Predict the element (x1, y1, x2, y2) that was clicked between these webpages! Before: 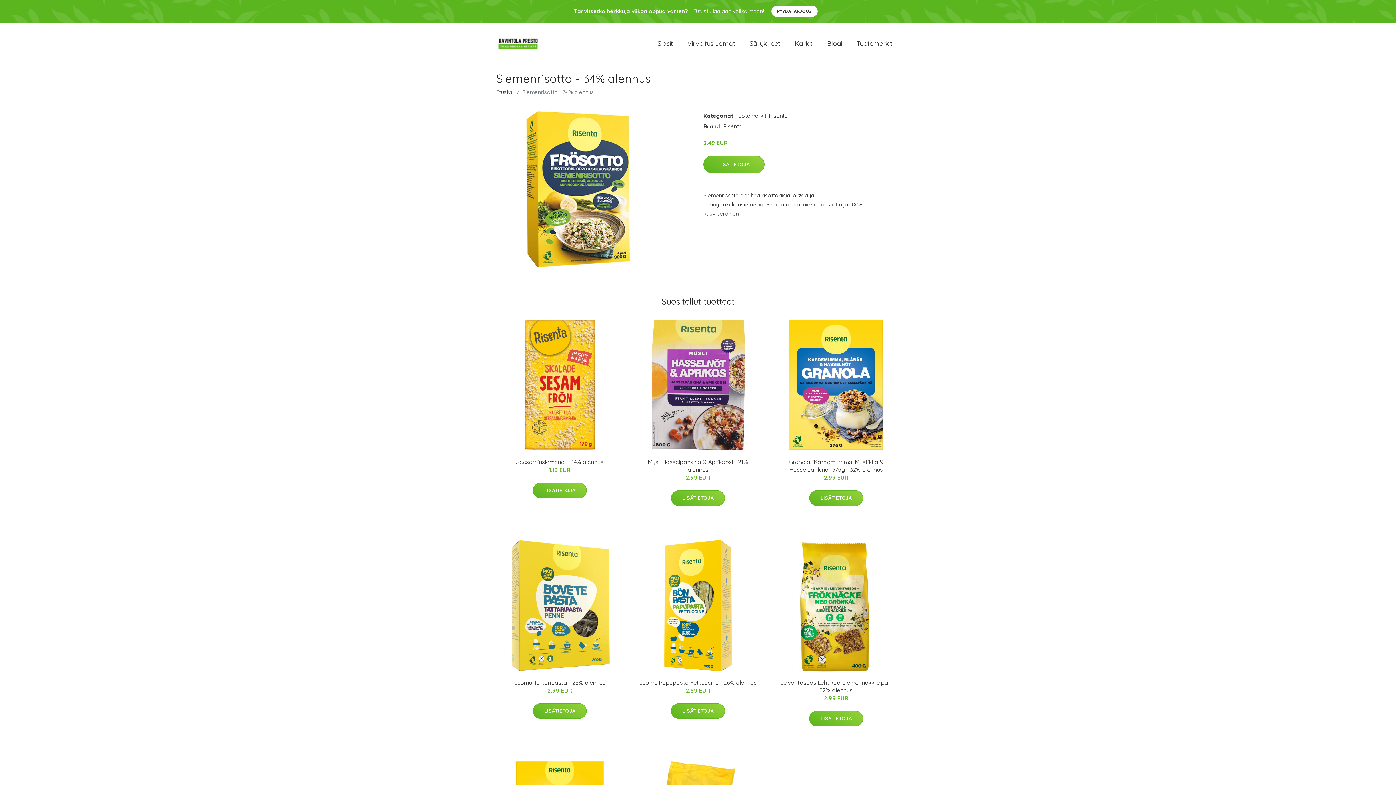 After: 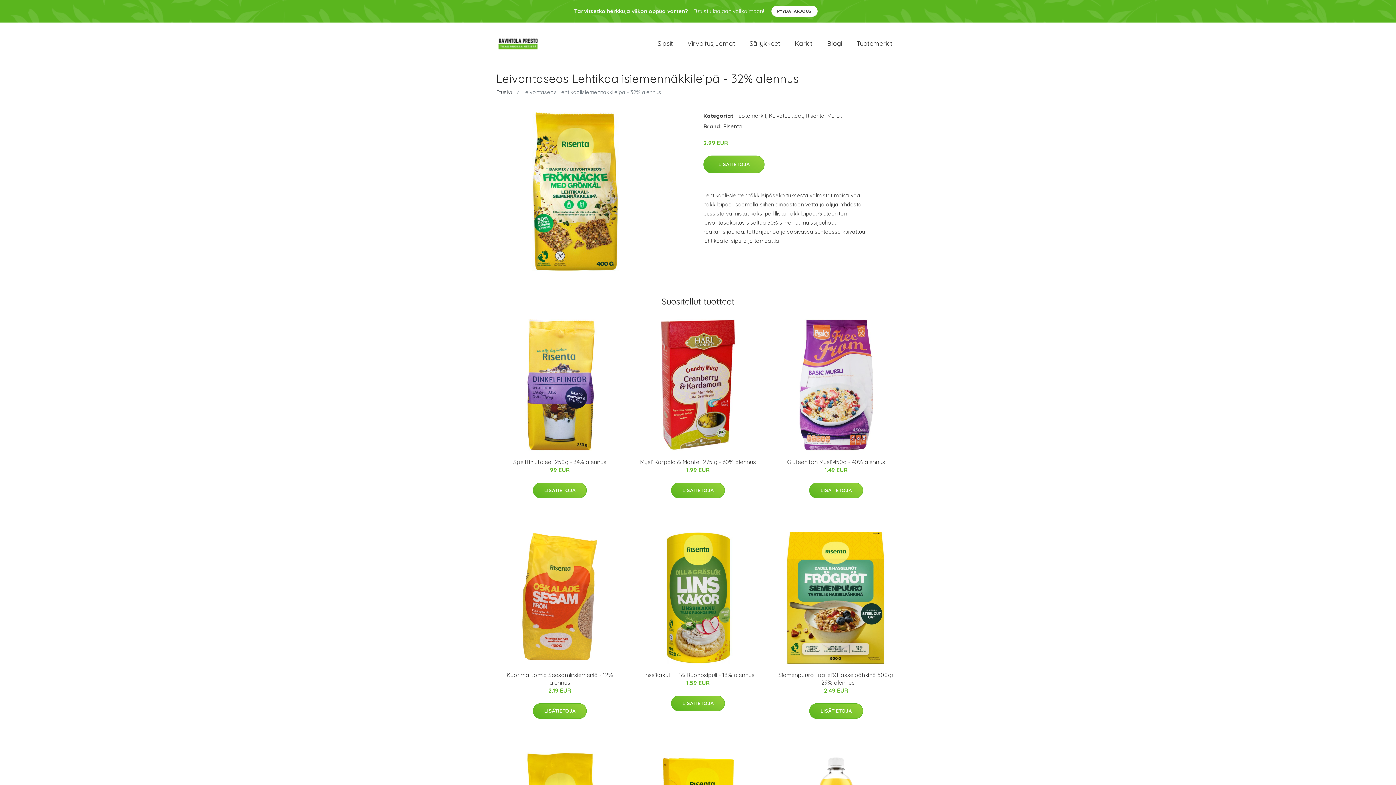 Action: bbox: (770, 539, 902, 672)